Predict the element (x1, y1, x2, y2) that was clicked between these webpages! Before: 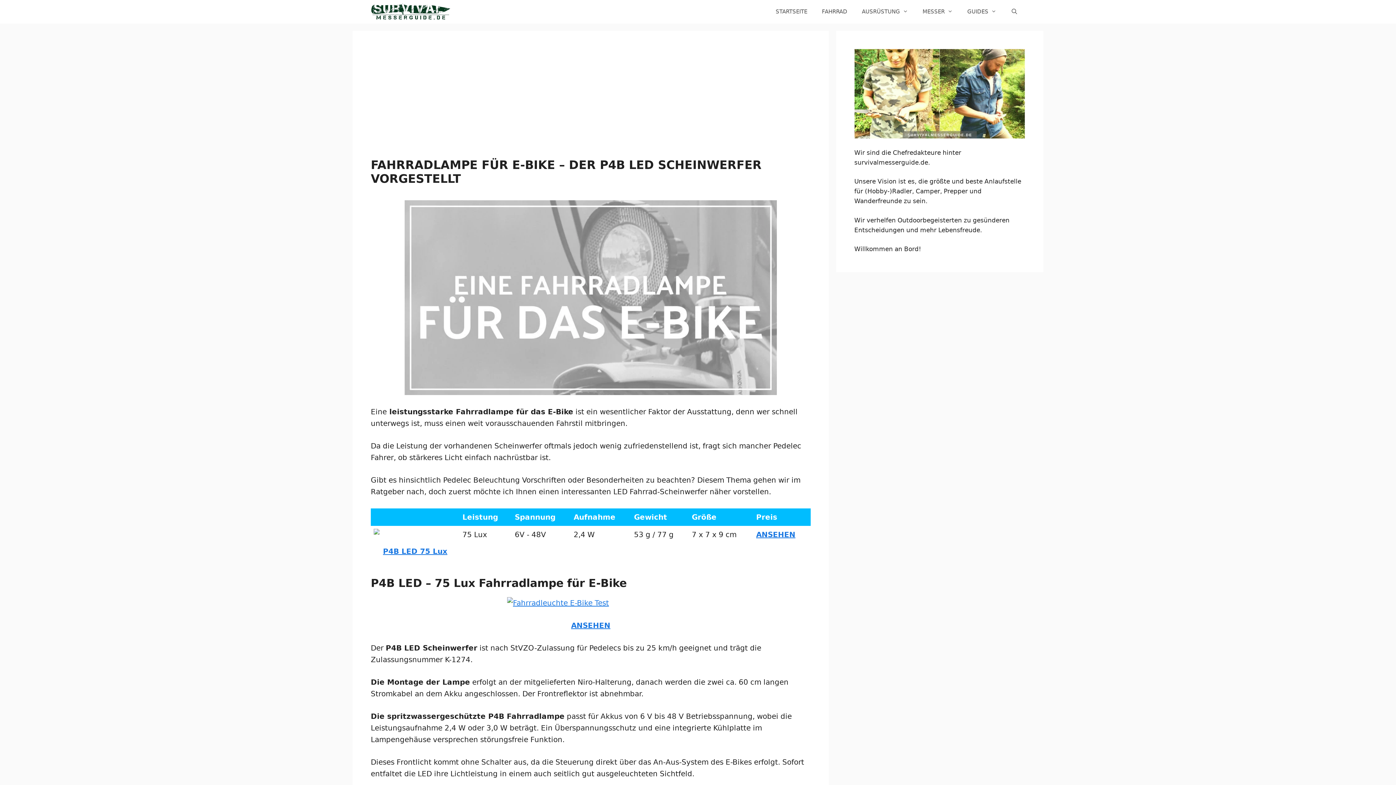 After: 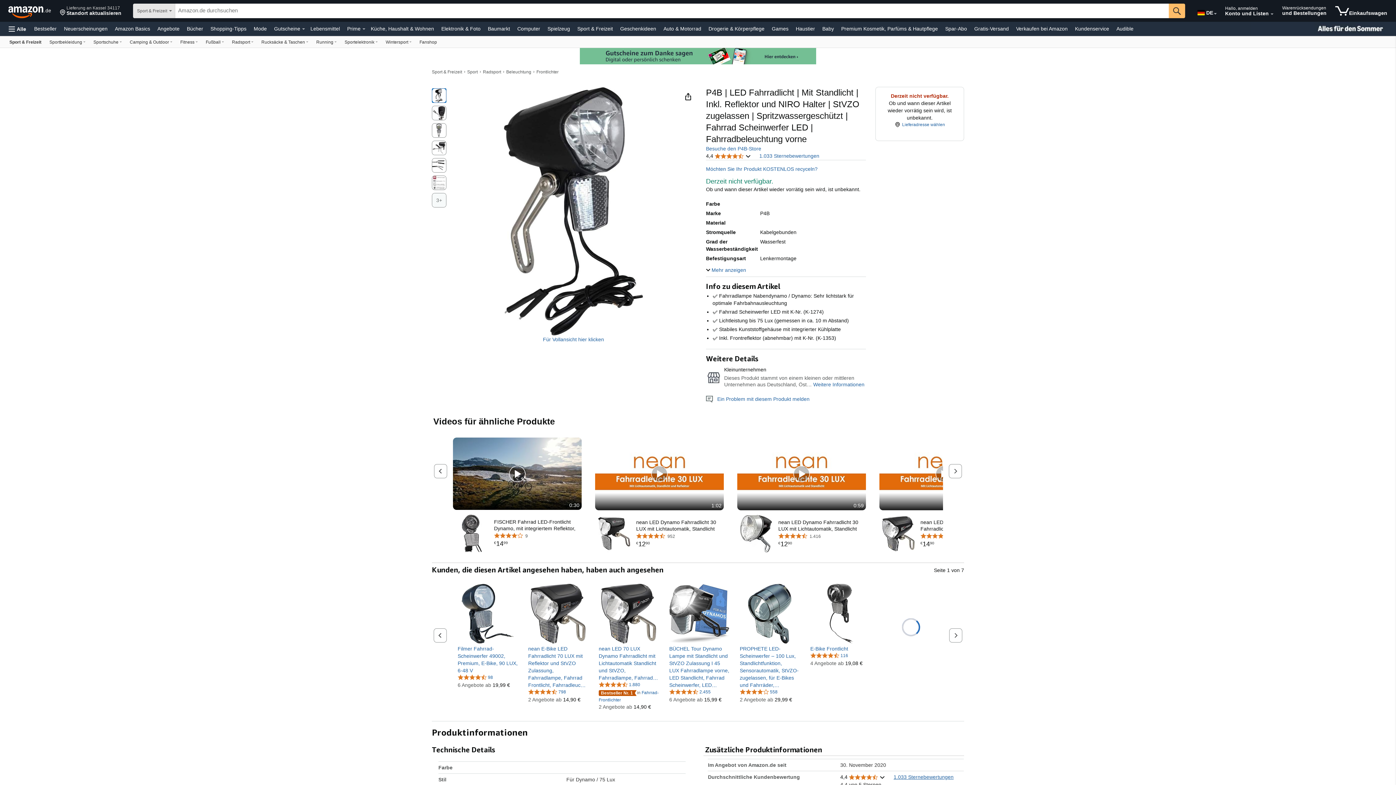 Action: label: ANSEHEN bbox: (571, 621, 610, 630)